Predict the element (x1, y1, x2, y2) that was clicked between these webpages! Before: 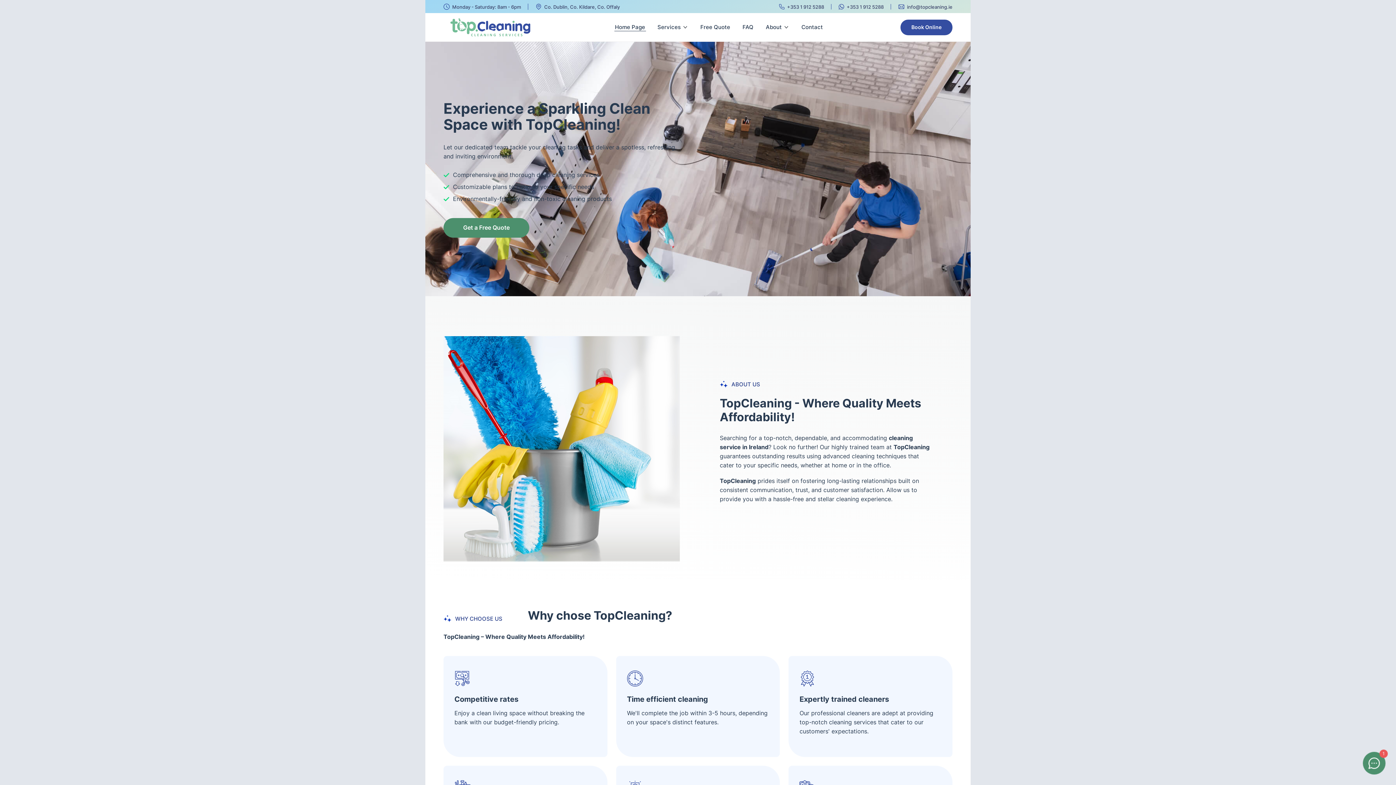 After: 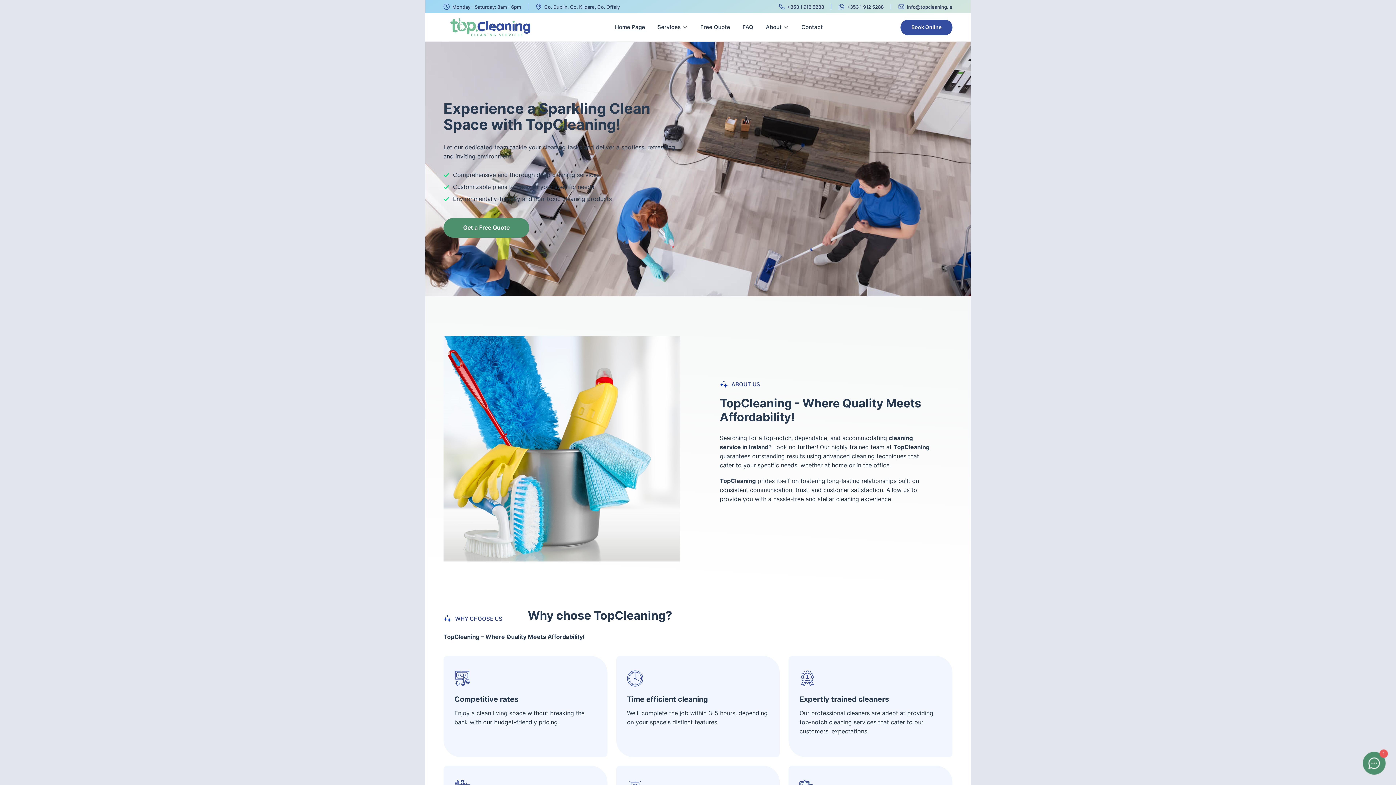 Action: bbox: (898, 3, 952, 9) label: info@topcleaning.ie